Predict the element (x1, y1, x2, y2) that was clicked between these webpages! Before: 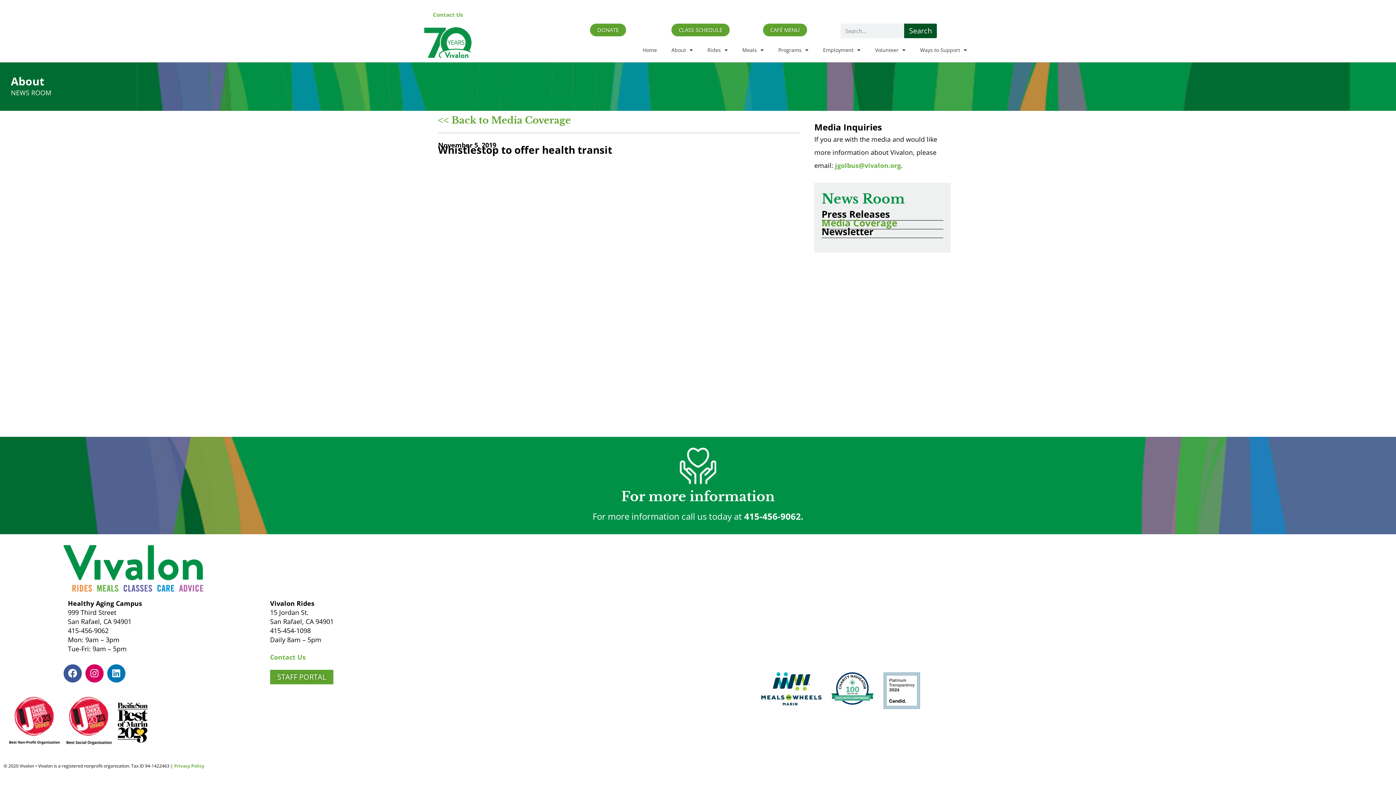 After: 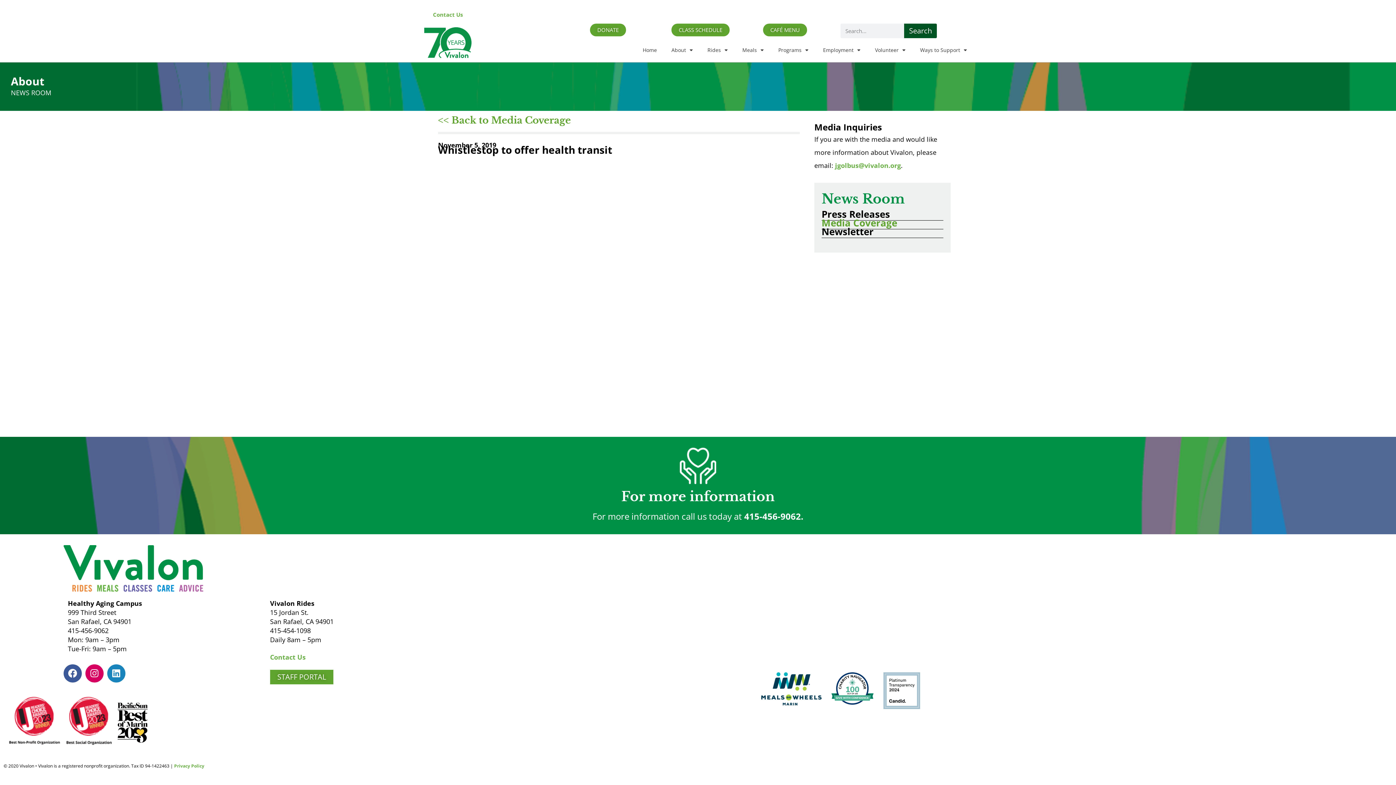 Action: bbox: (107, 664, 125, 682) label: Linkedin